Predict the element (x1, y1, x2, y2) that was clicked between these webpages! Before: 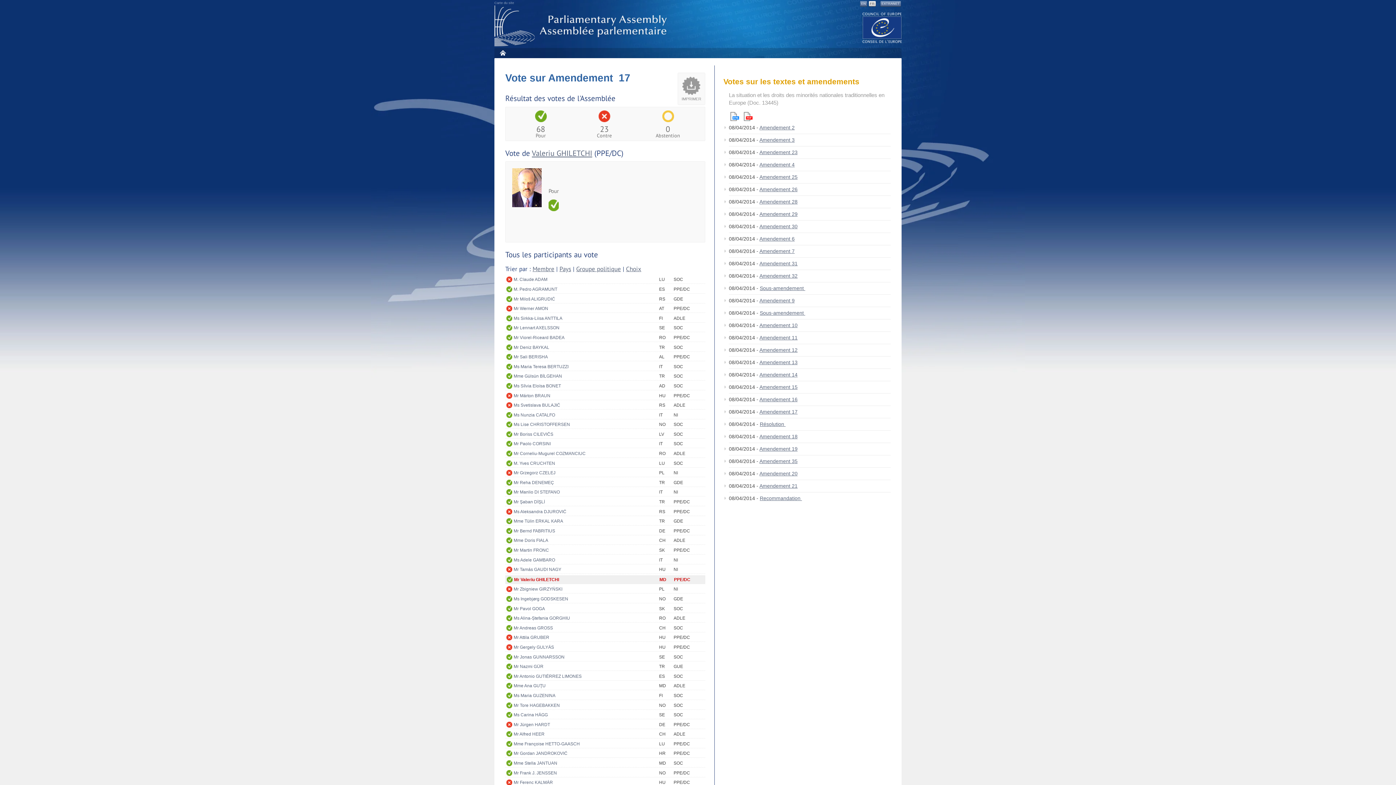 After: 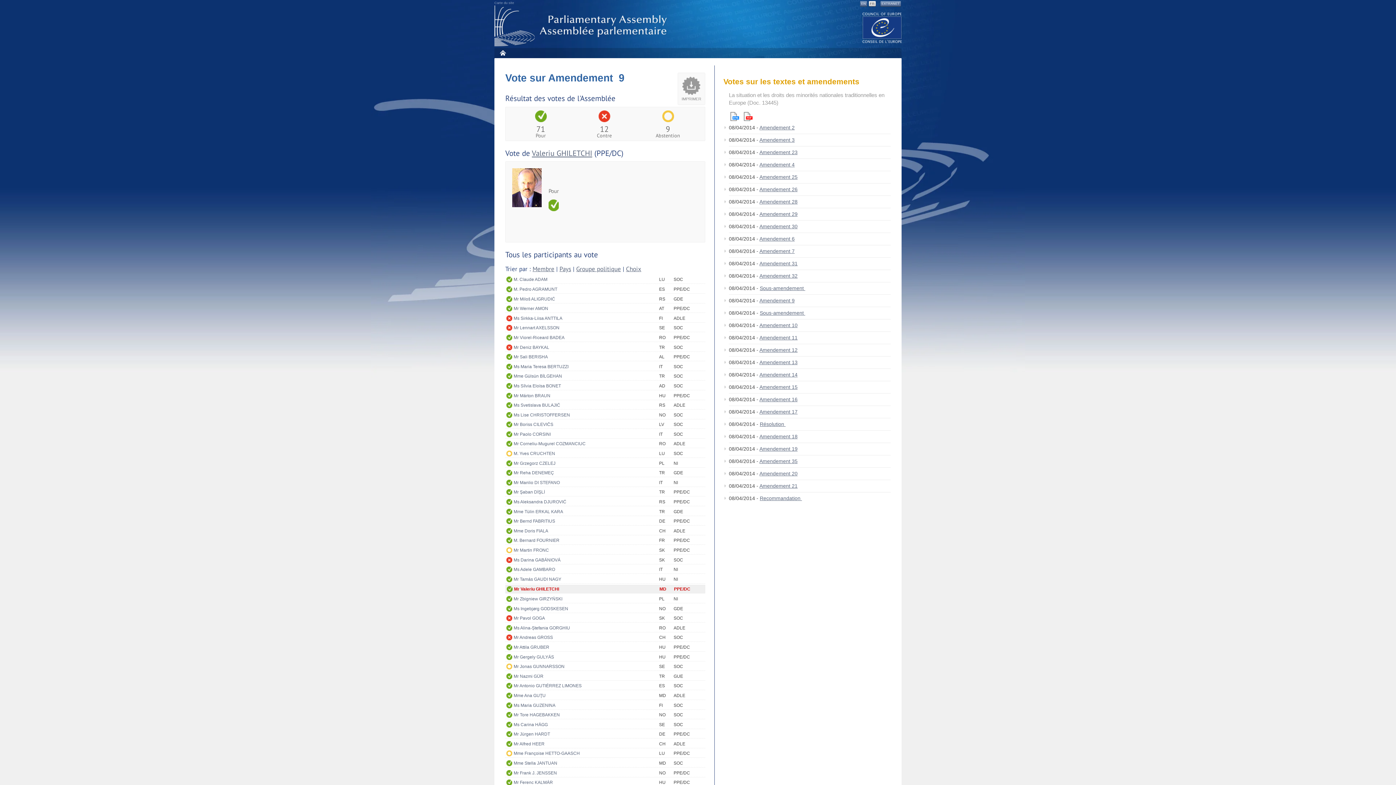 Action: label: Amendement 9 bbox: (759, 297, 794, 303)